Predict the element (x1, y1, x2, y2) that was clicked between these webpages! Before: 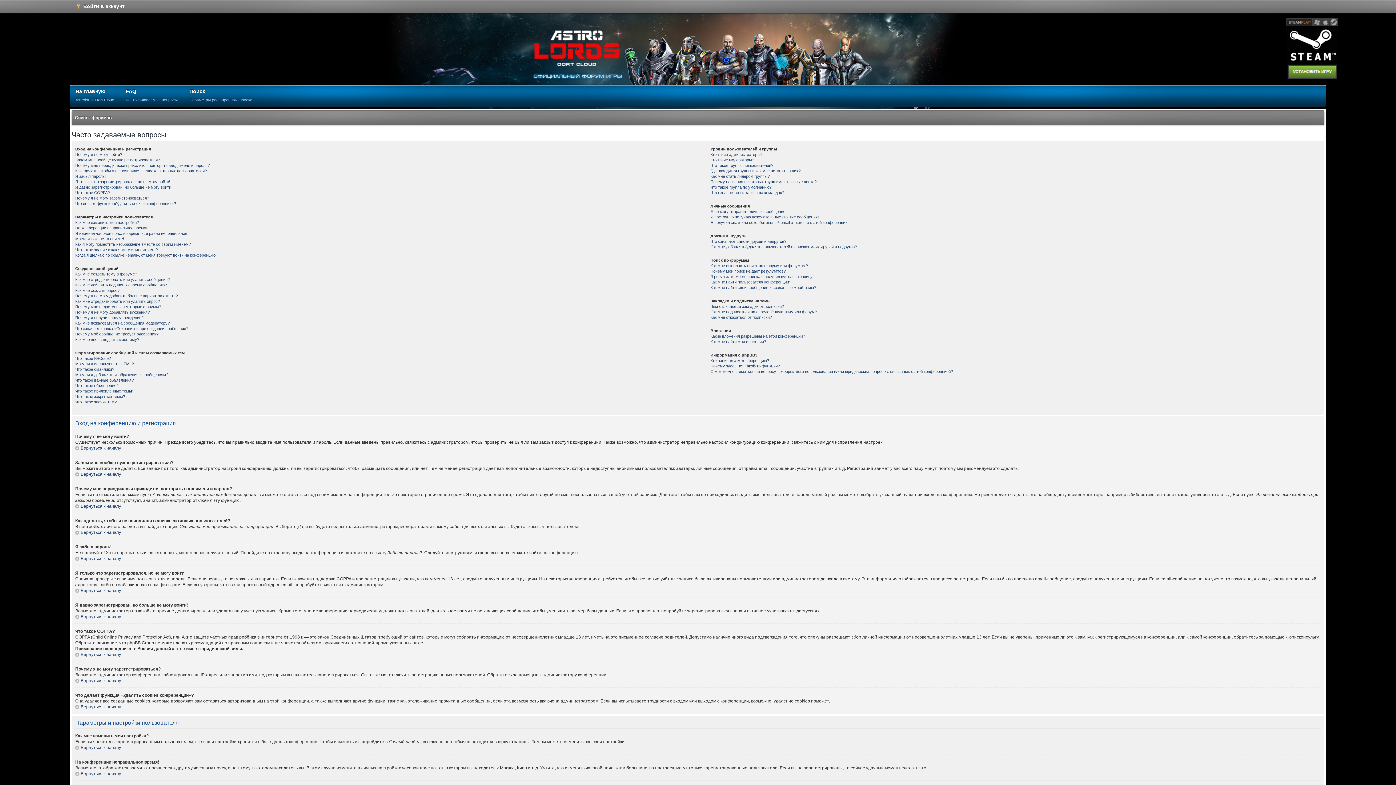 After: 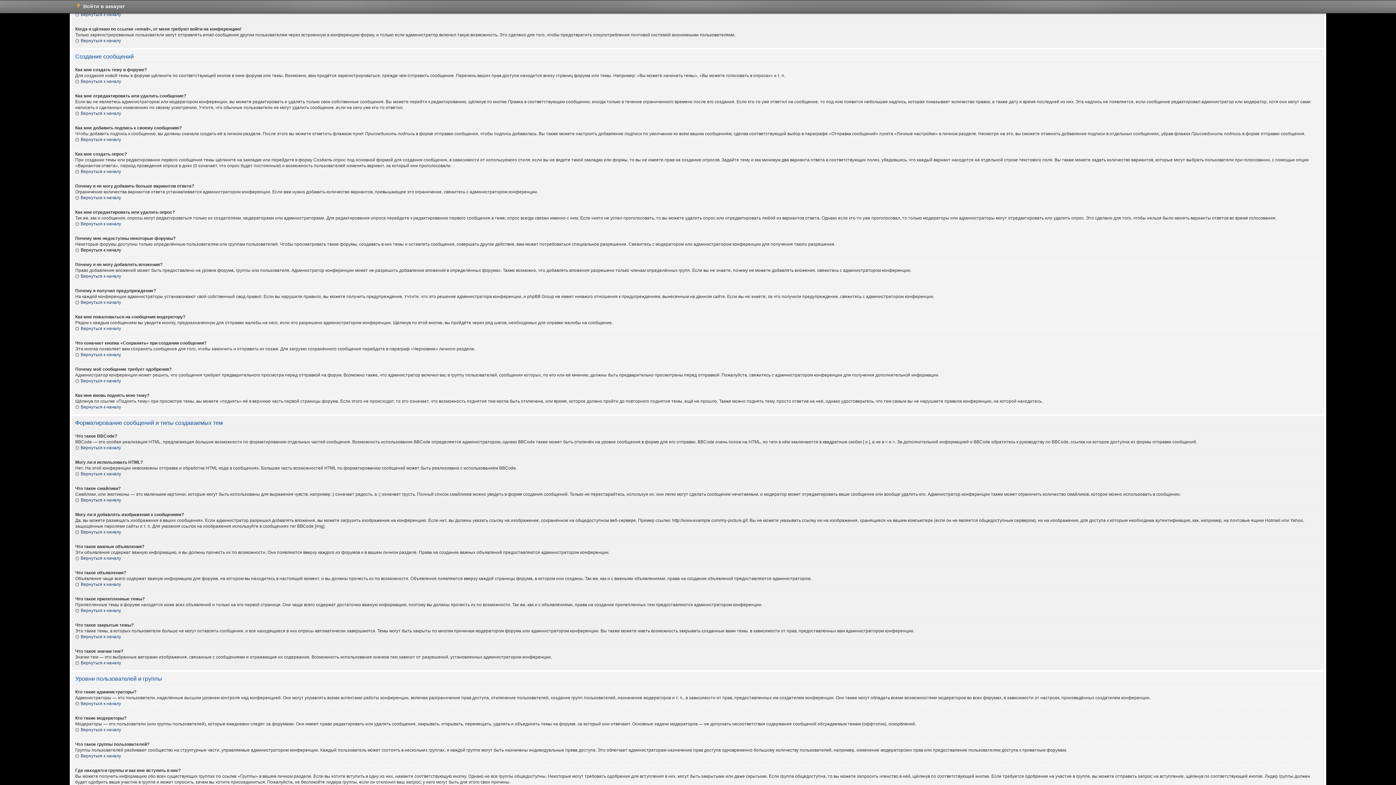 Action: label: Что такое звание и как я могу изменить его? bbox: (75, 247, 157, 252)